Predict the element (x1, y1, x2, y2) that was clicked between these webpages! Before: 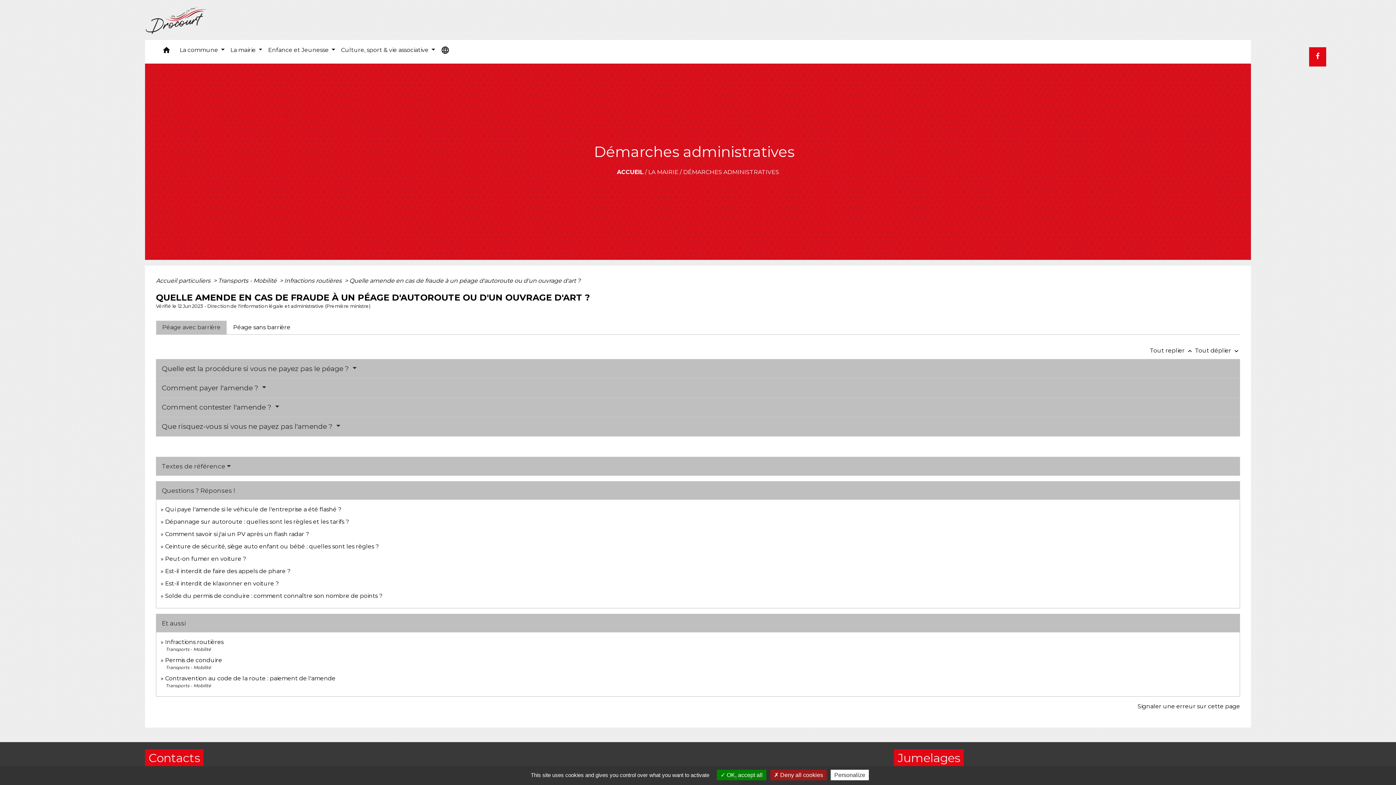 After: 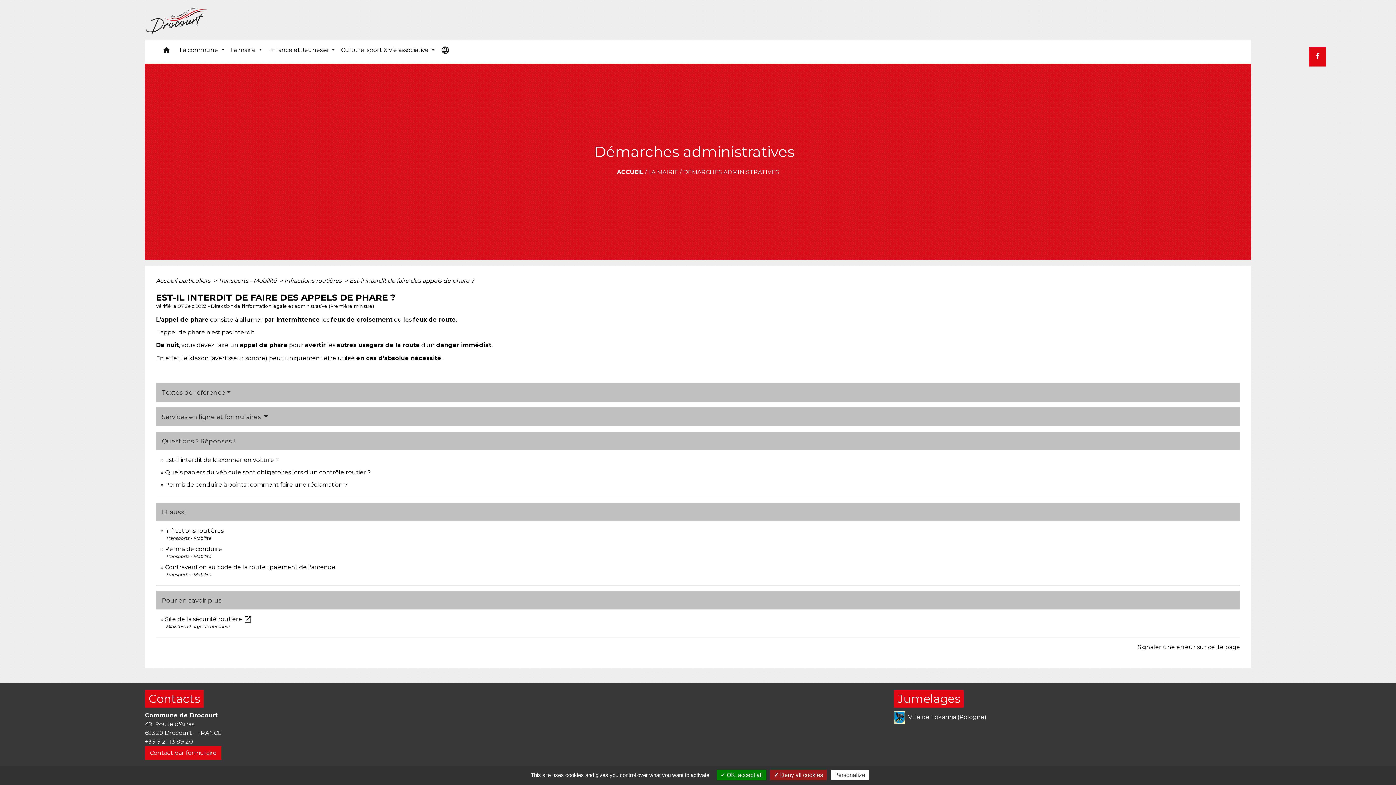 Action: label: Est-il interdit de faire des appels de phare ? bbox: (165, 567, 290, 574)